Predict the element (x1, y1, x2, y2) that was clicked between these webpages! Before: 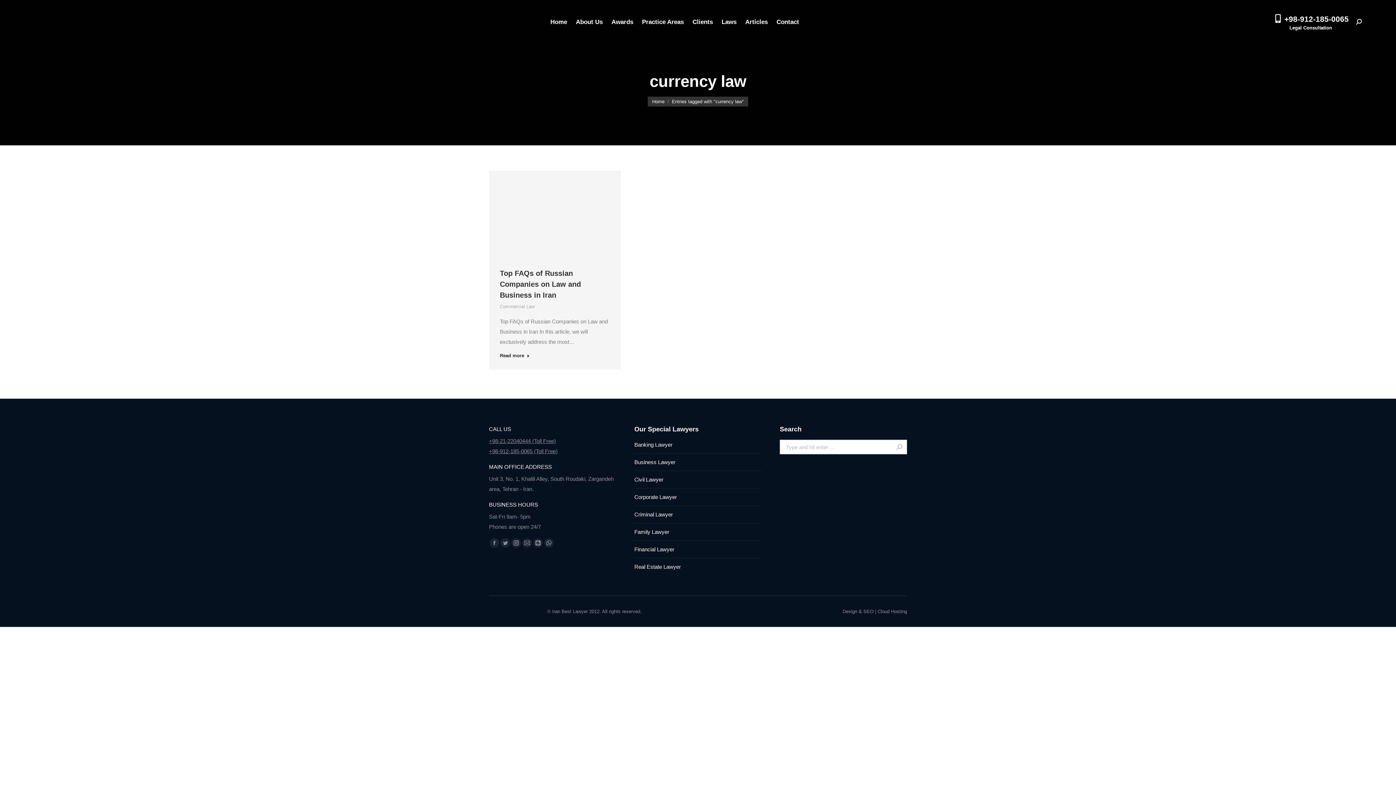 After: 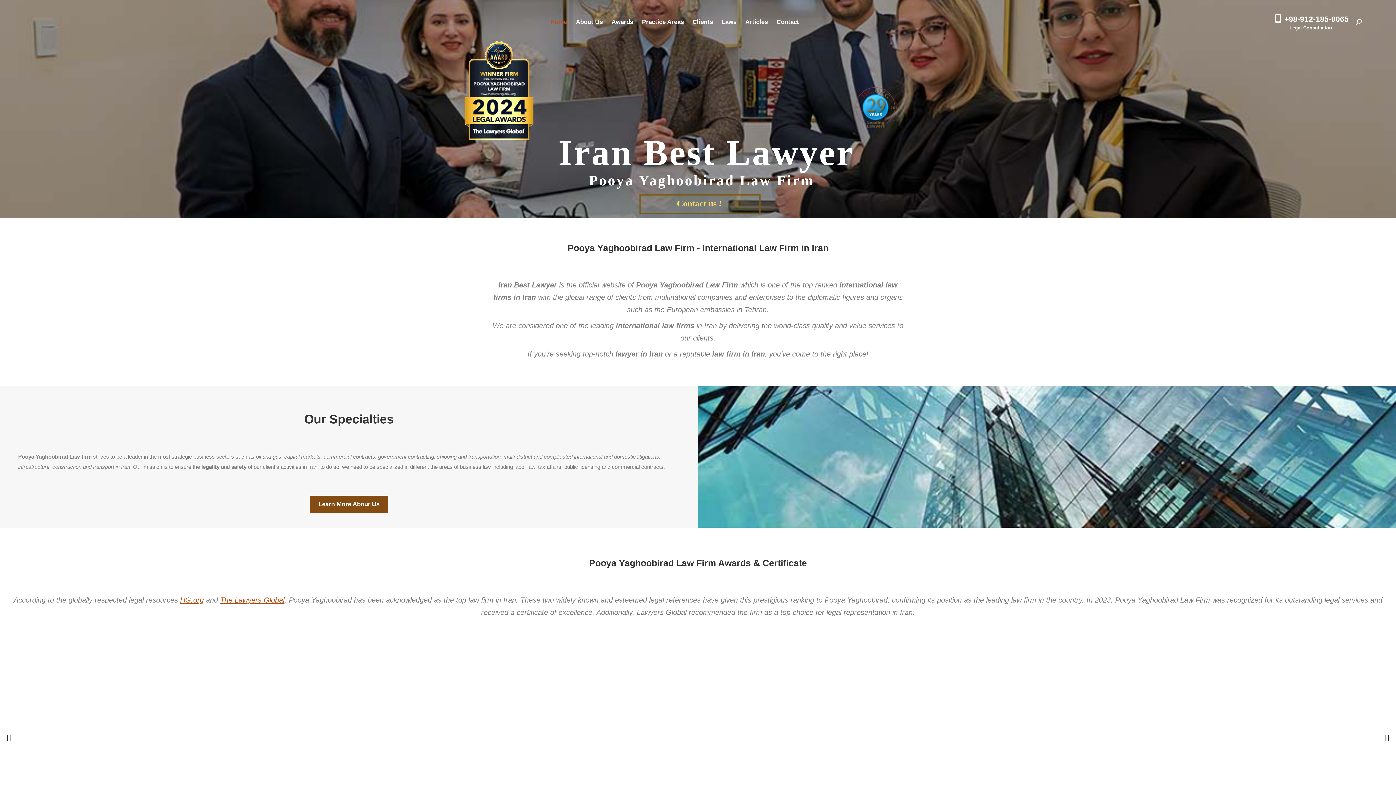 Action: bbox: (652, 98, 664, 104) label: Home